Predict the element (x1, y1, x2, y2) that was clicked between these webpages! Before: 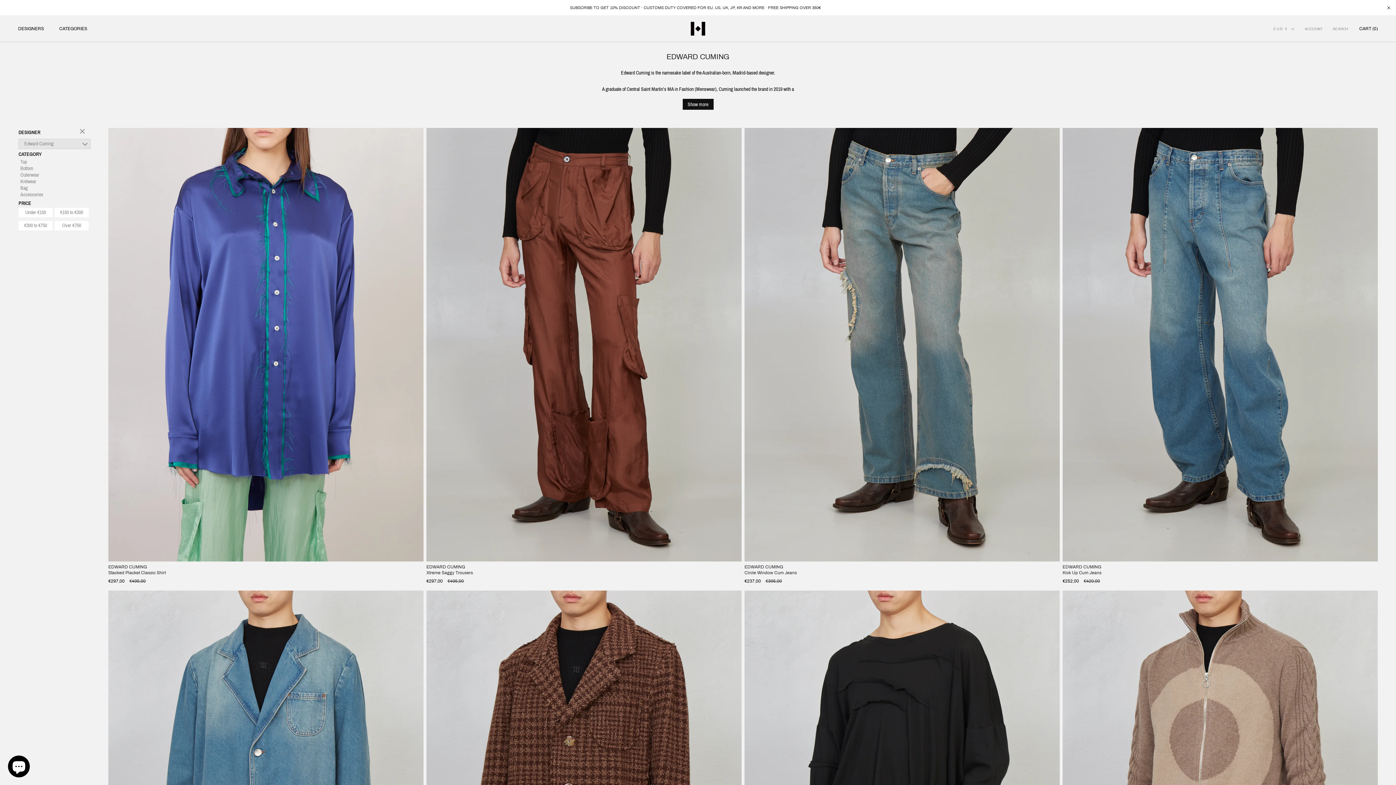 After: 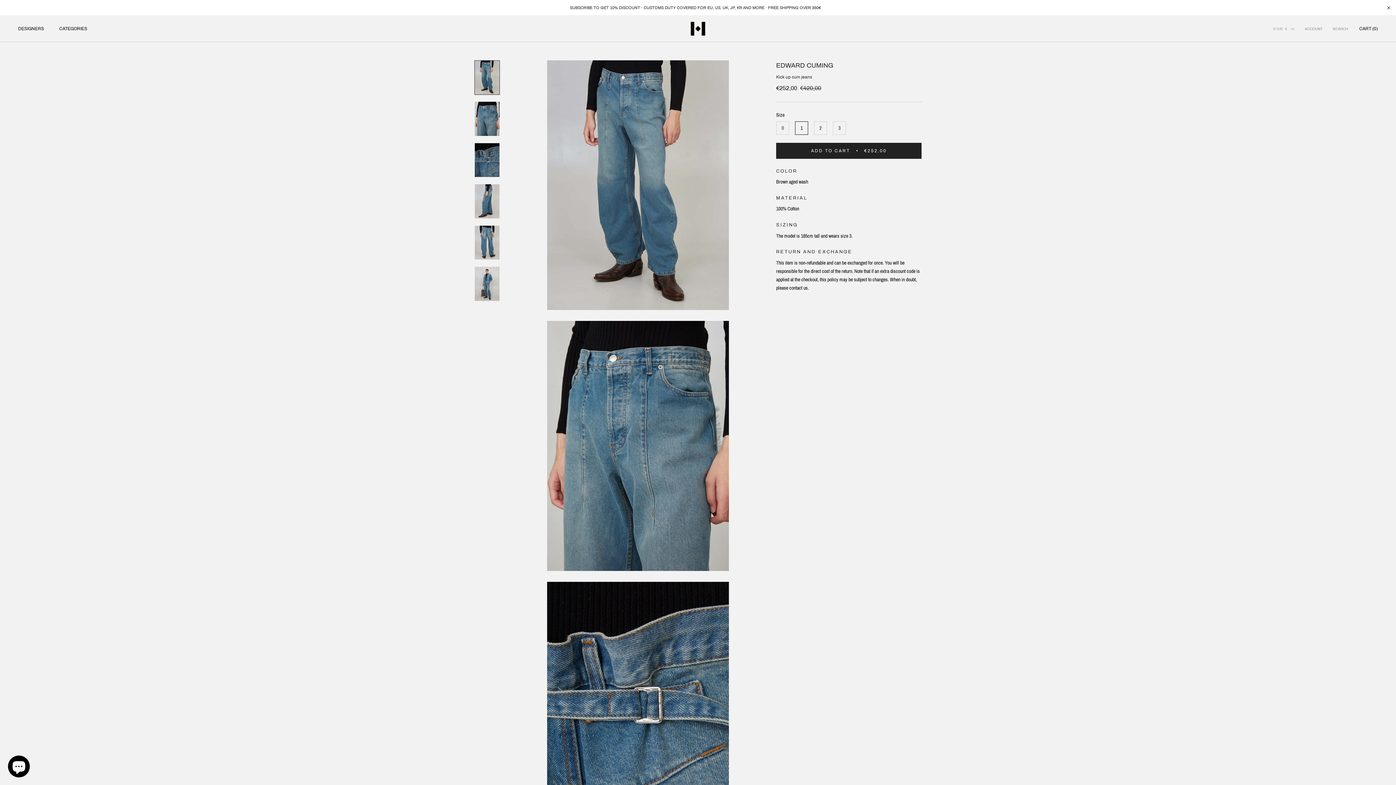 Action: bbox: (1062, 570, 1101, 575) label: Kick Up Cum Jeans